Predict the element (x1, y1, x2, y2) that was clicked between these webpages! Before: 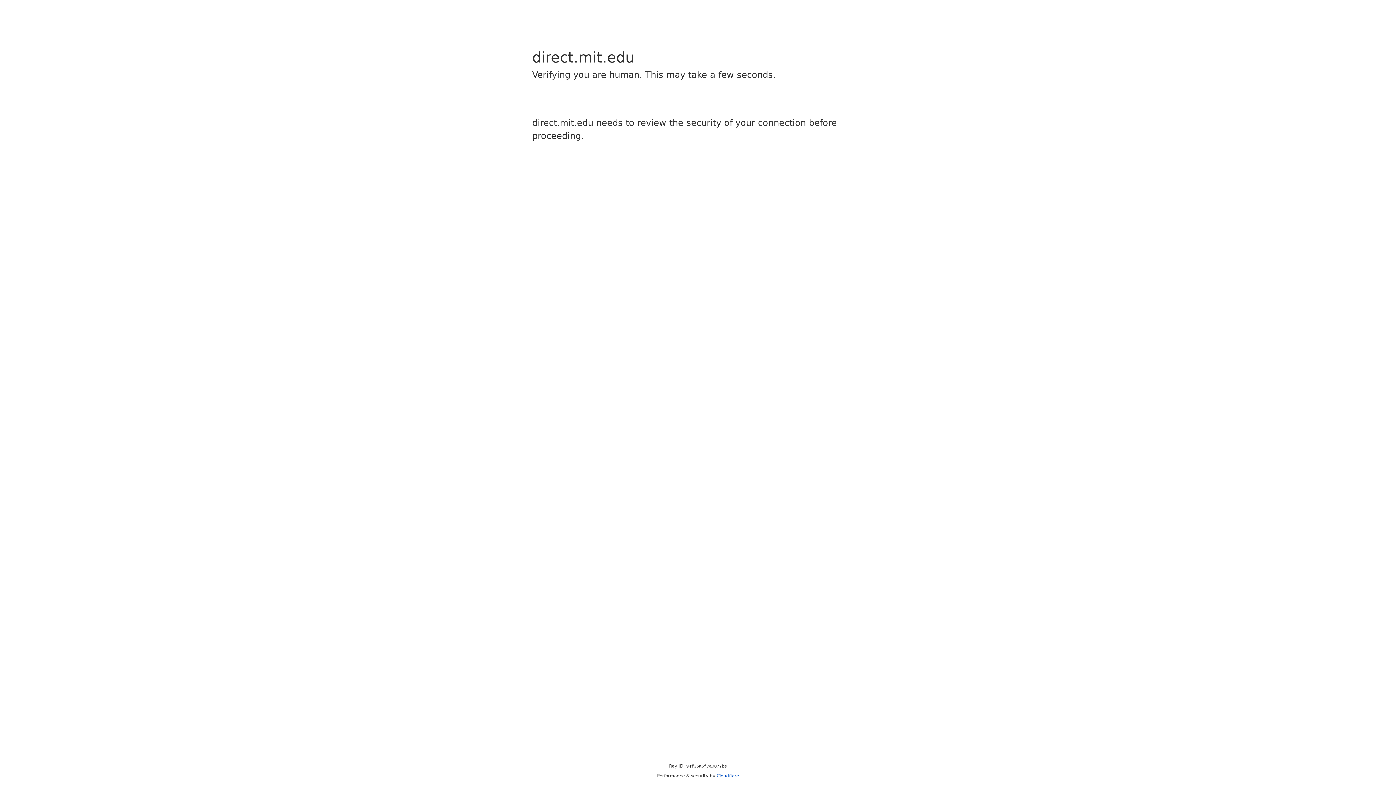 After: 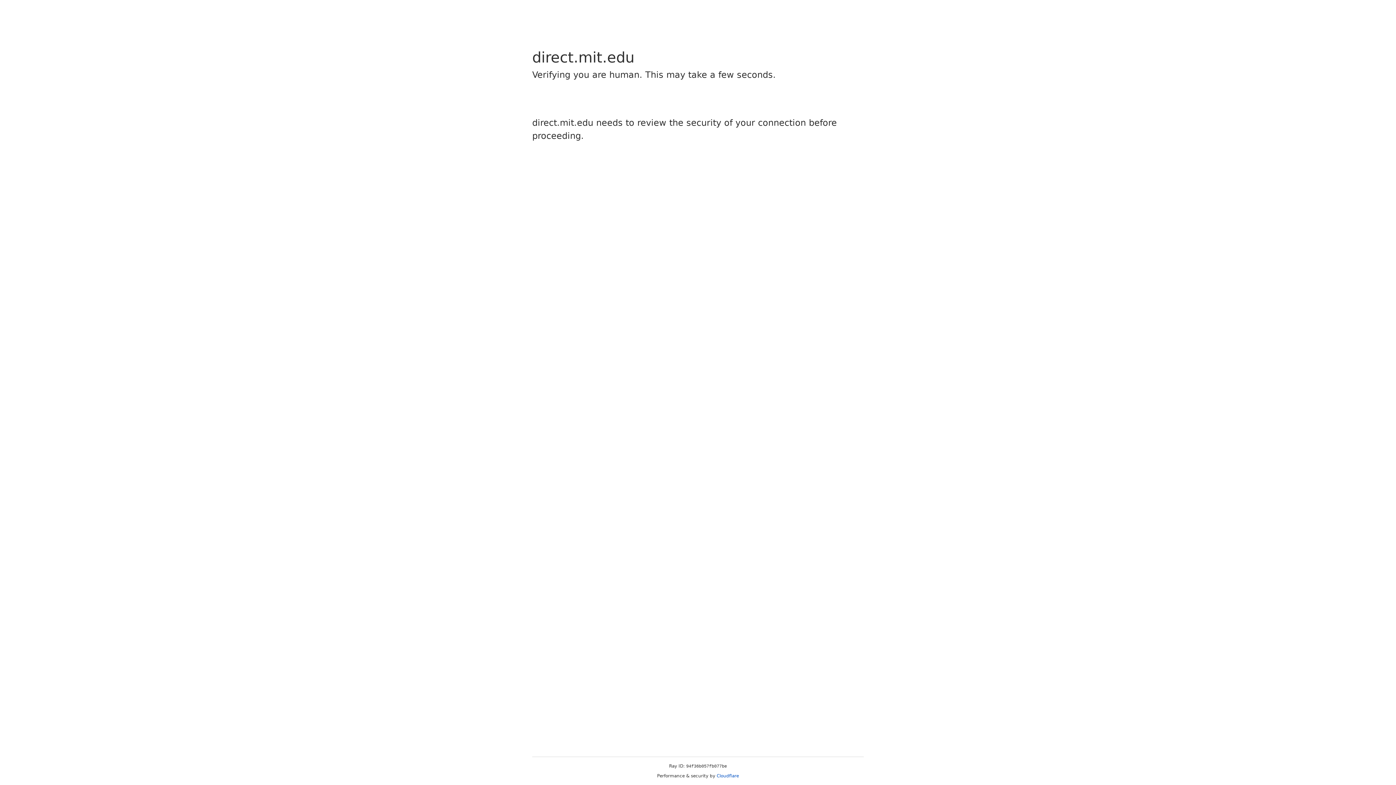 Action: label: Cloudflare bbox: (716, 773, 739, 778)